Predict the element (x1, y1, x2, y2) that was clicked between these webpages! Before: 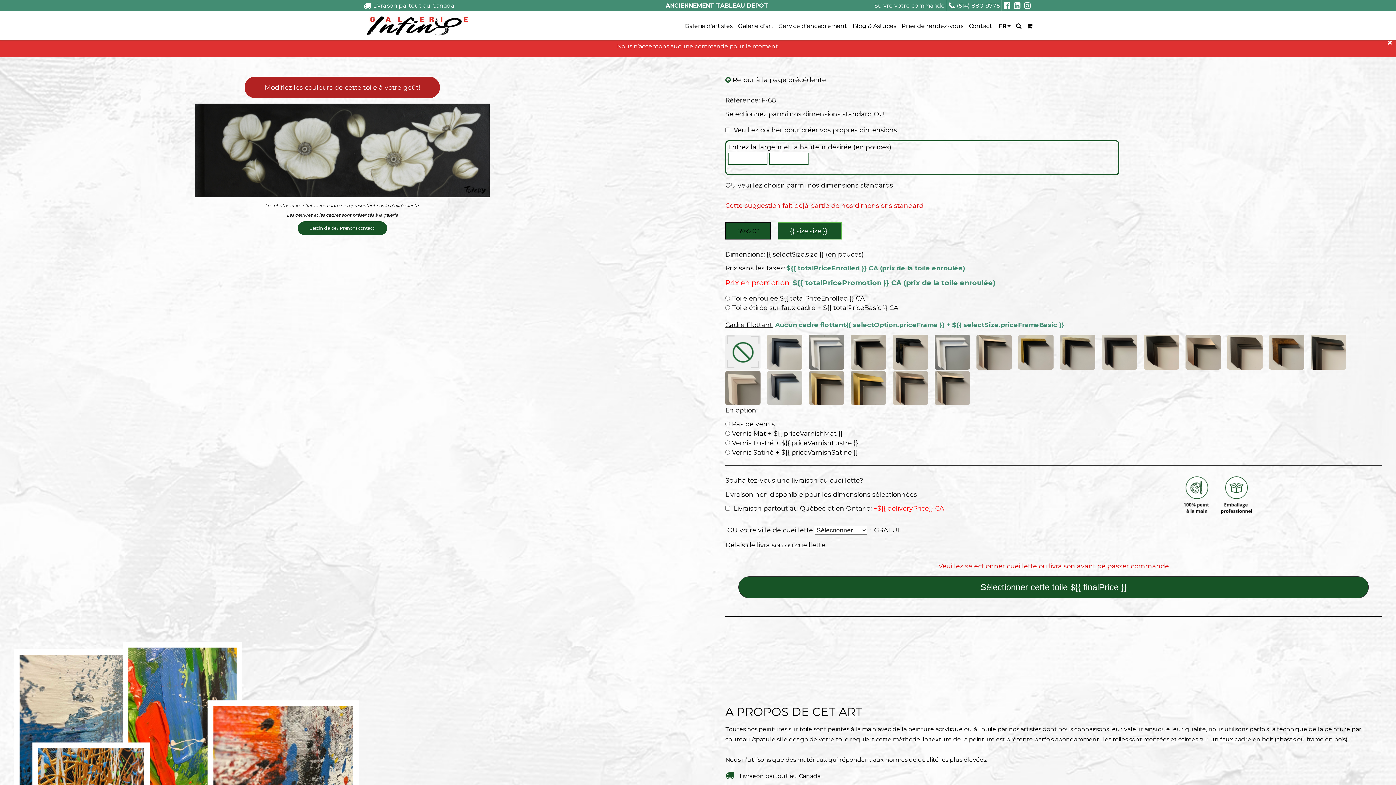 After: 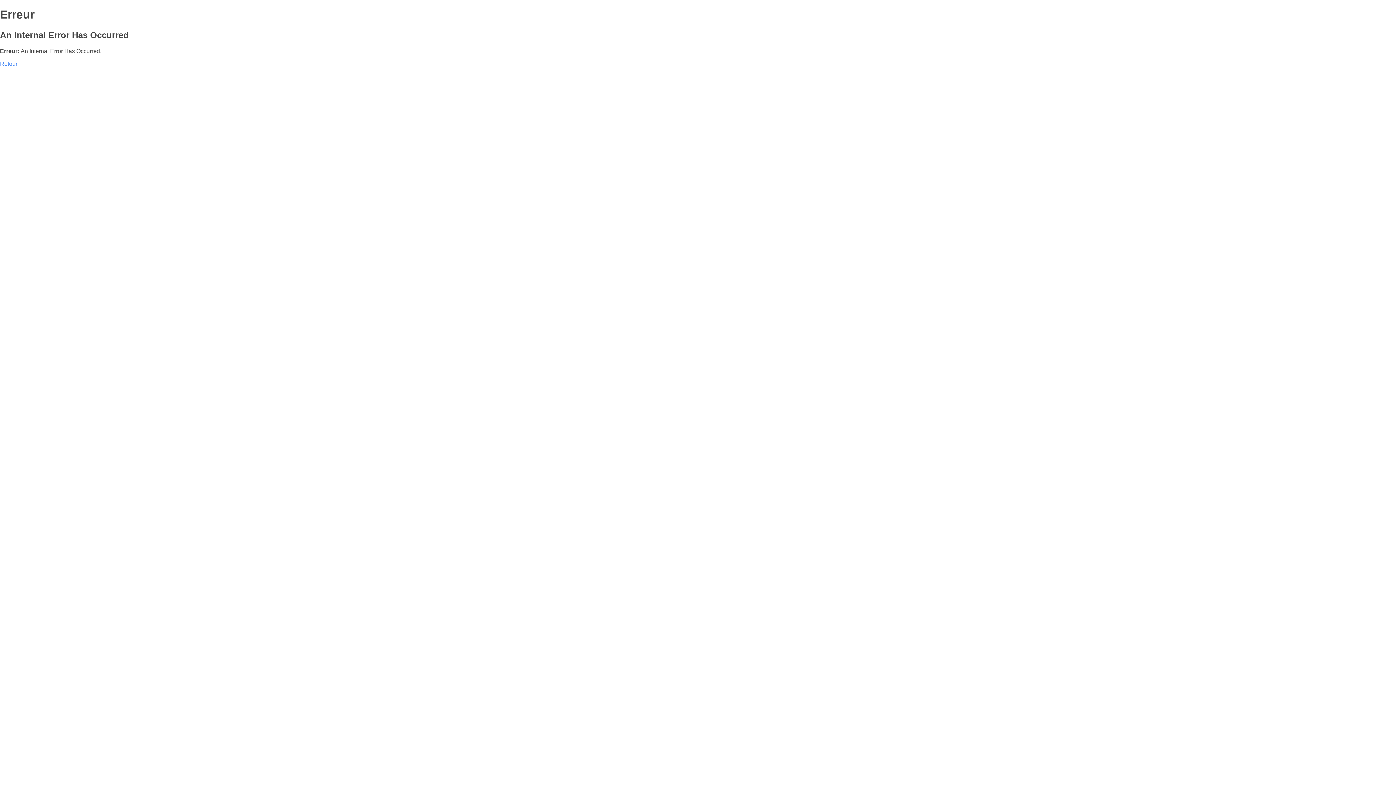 Action: bbox: (738, 576, 1369, 598) label: Sélectionner cette toile ${{ finalPrice }}